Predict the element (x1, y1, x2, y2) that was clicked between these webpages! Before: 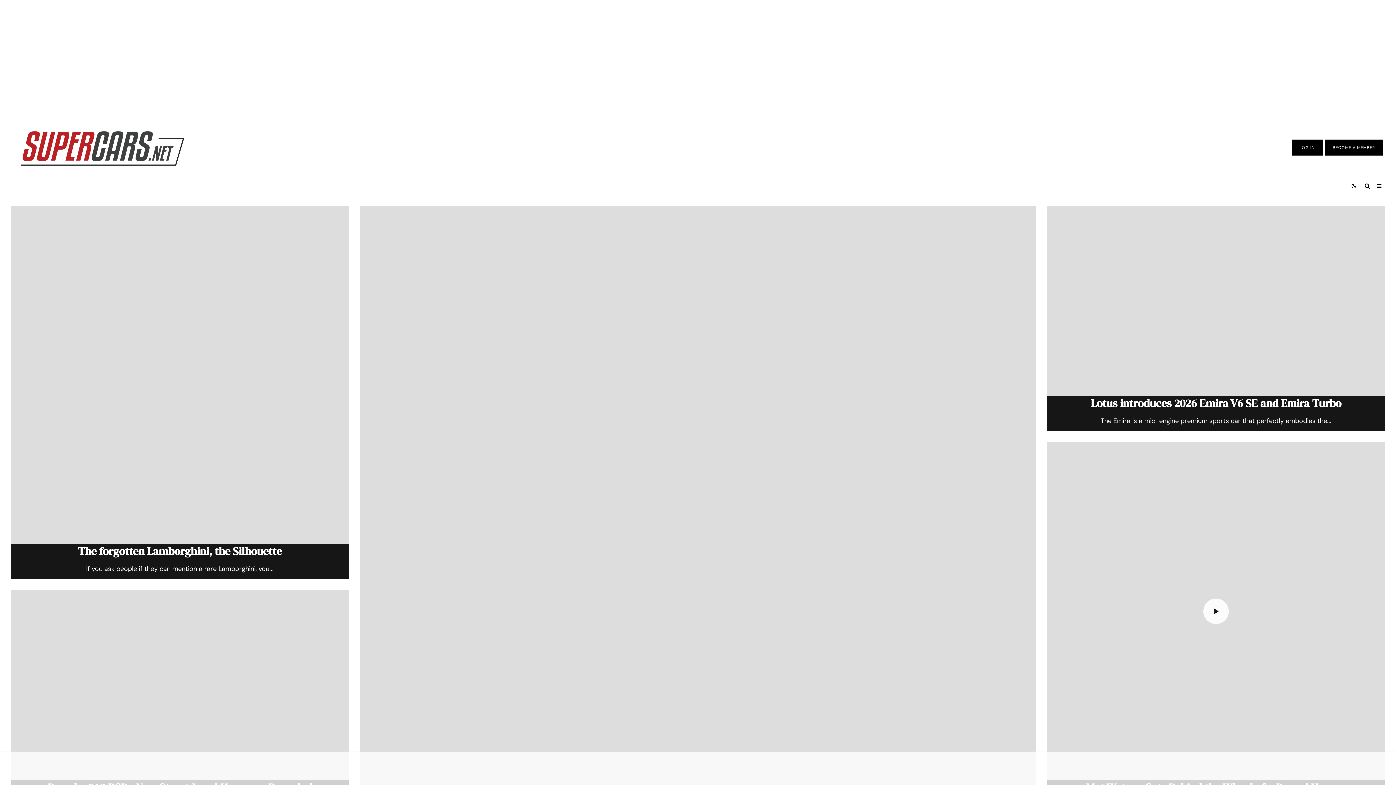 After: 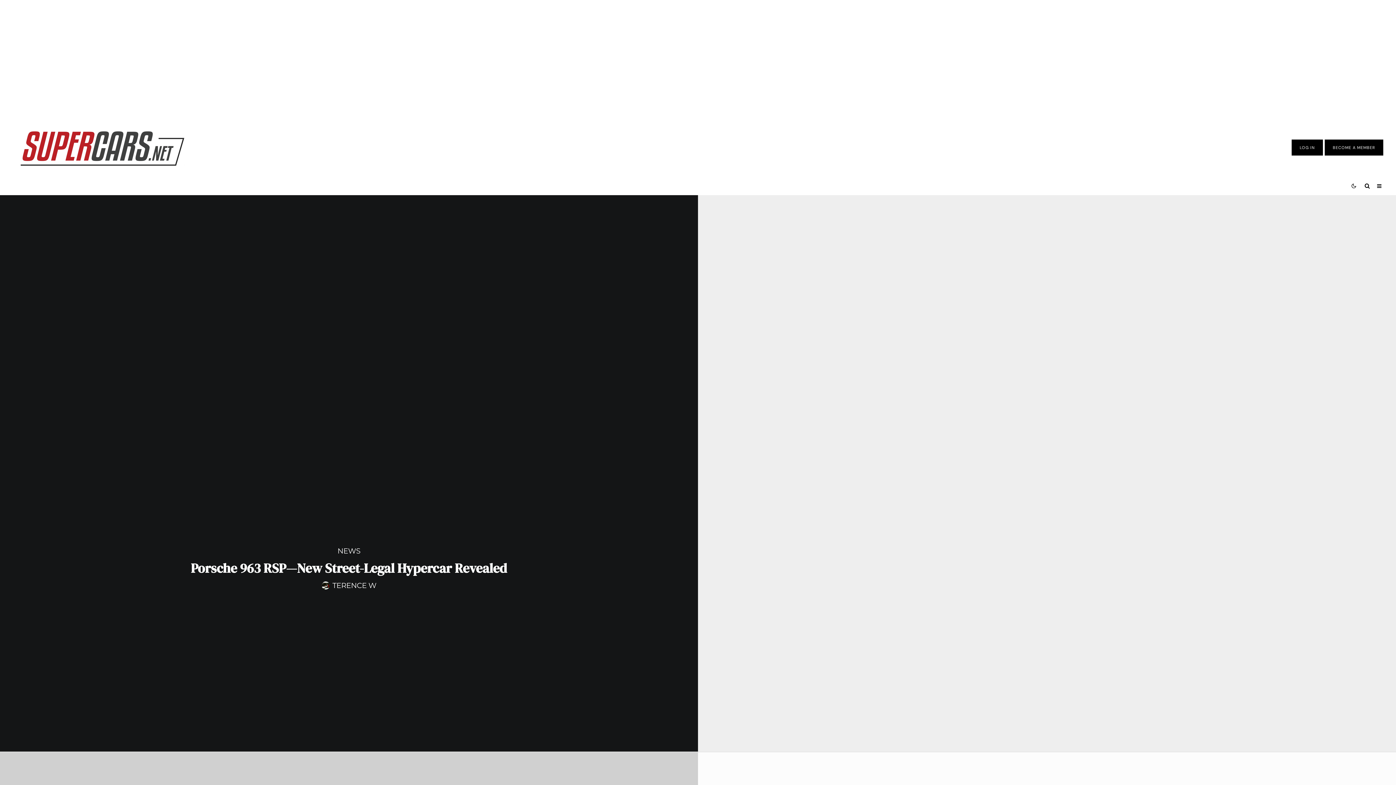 Action: bbox: (10, 590, 349, 780)